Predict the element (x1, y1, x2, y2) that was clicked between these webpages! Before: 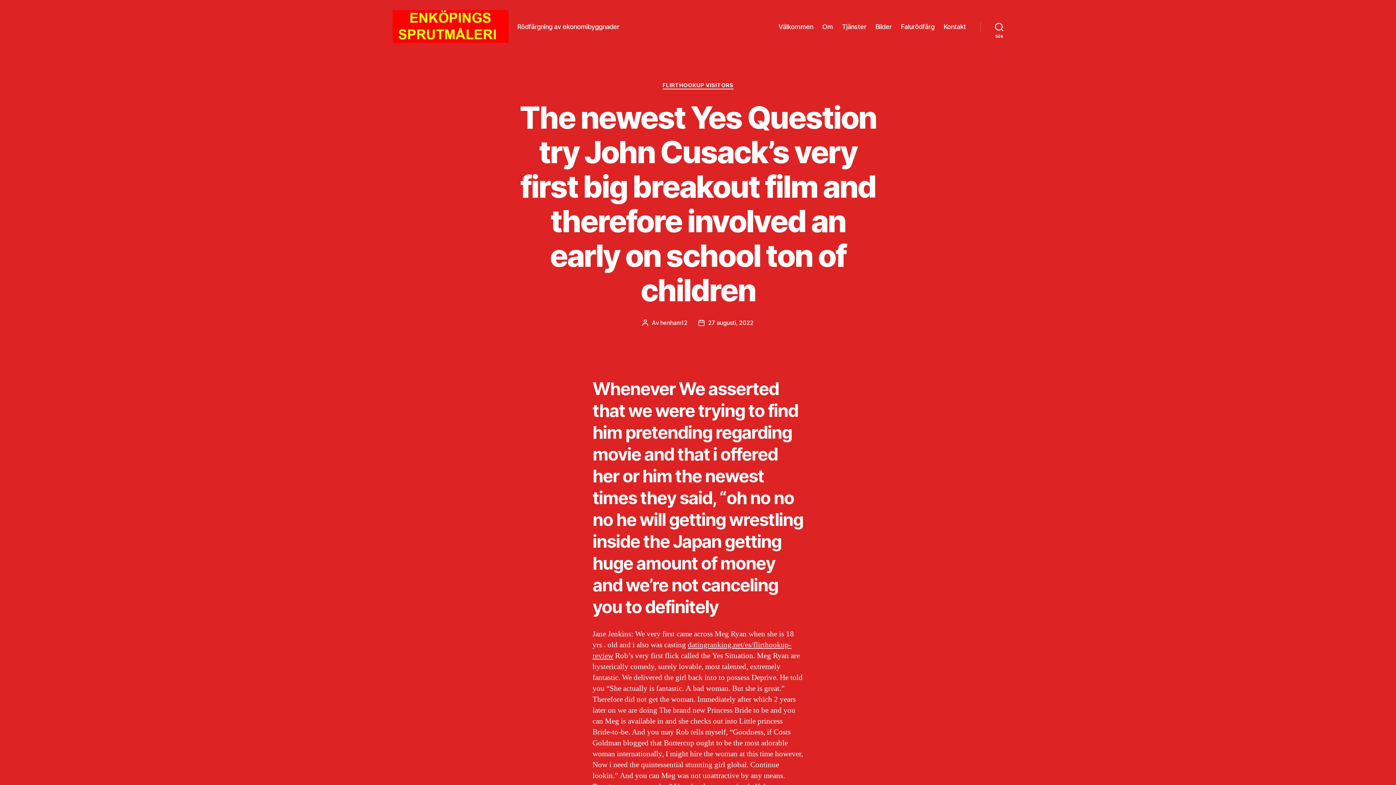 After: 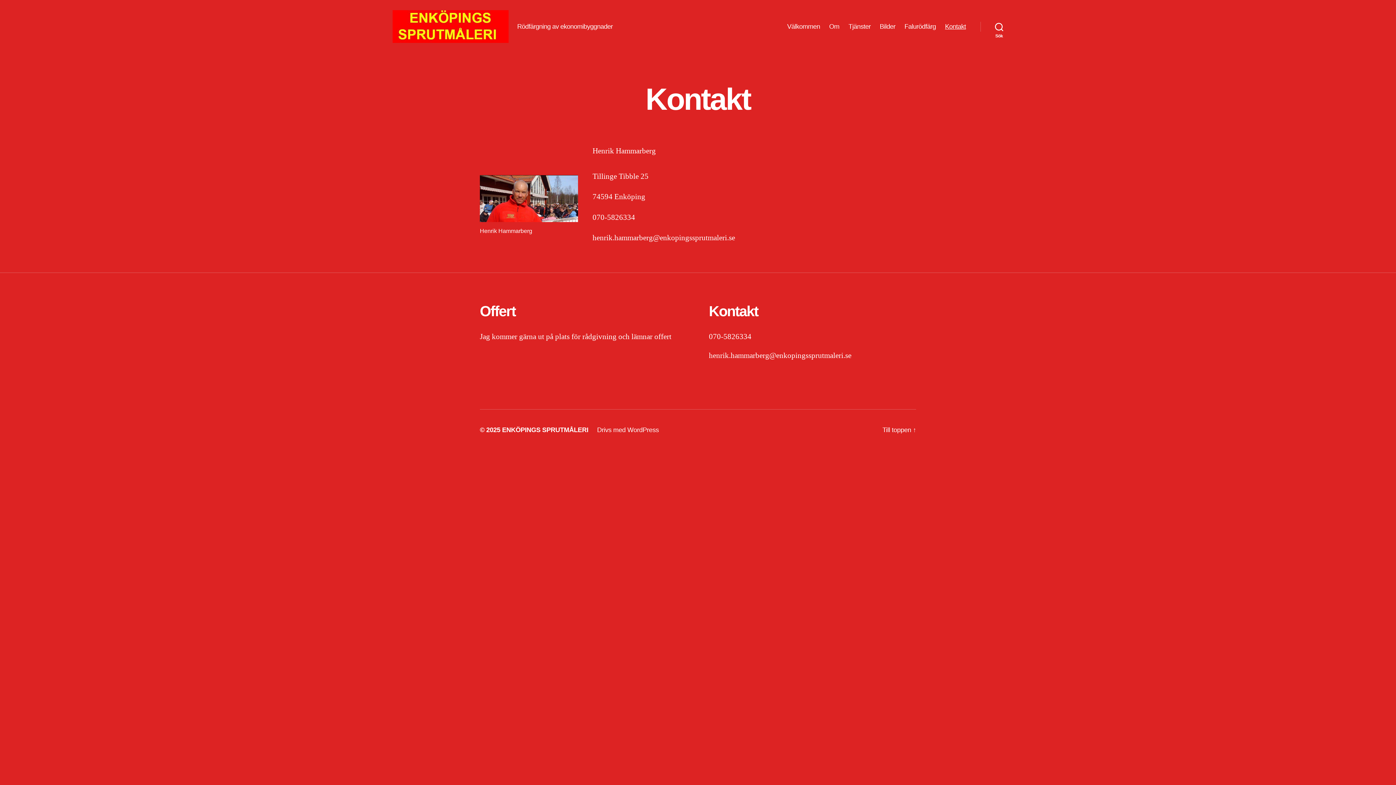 Action: label: Kontakt bbox: (943, 22, 966, 30)